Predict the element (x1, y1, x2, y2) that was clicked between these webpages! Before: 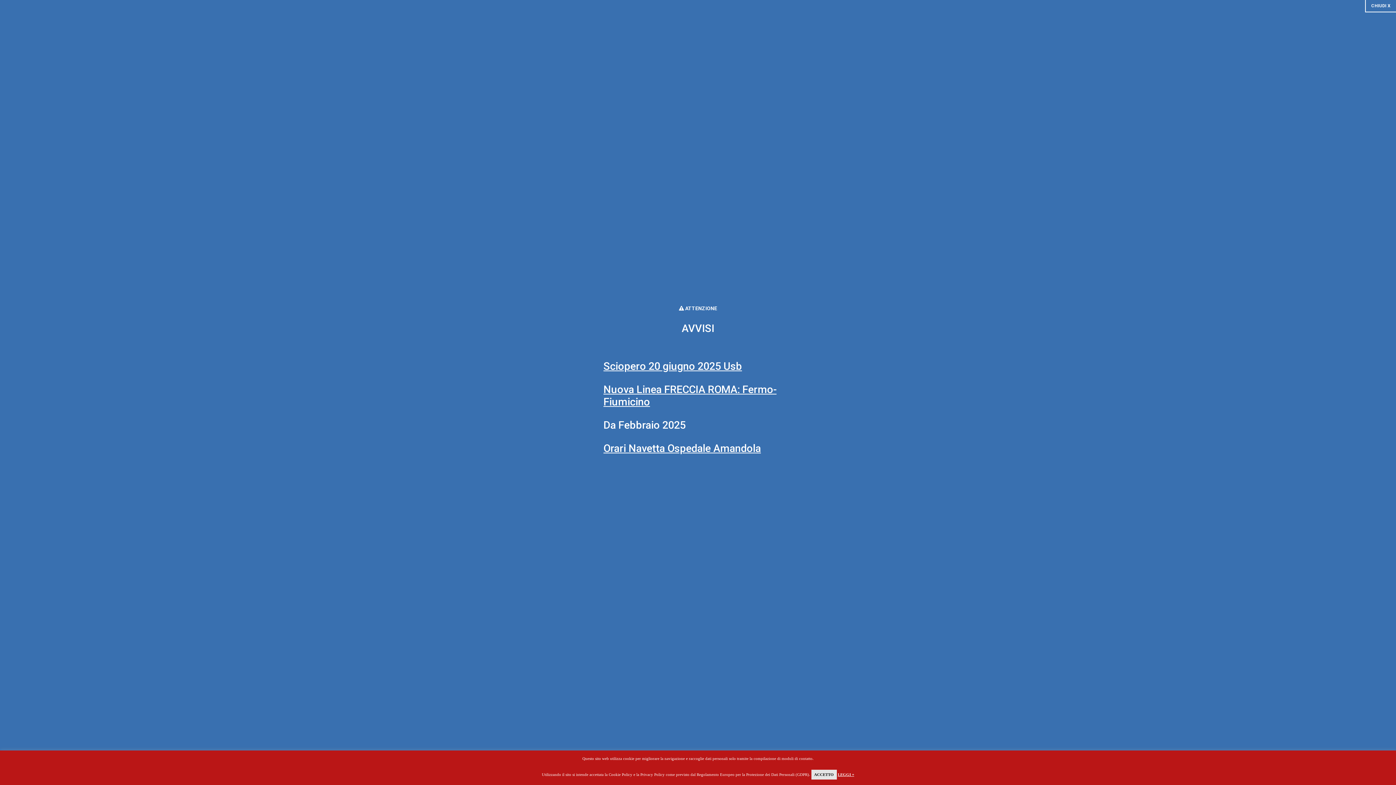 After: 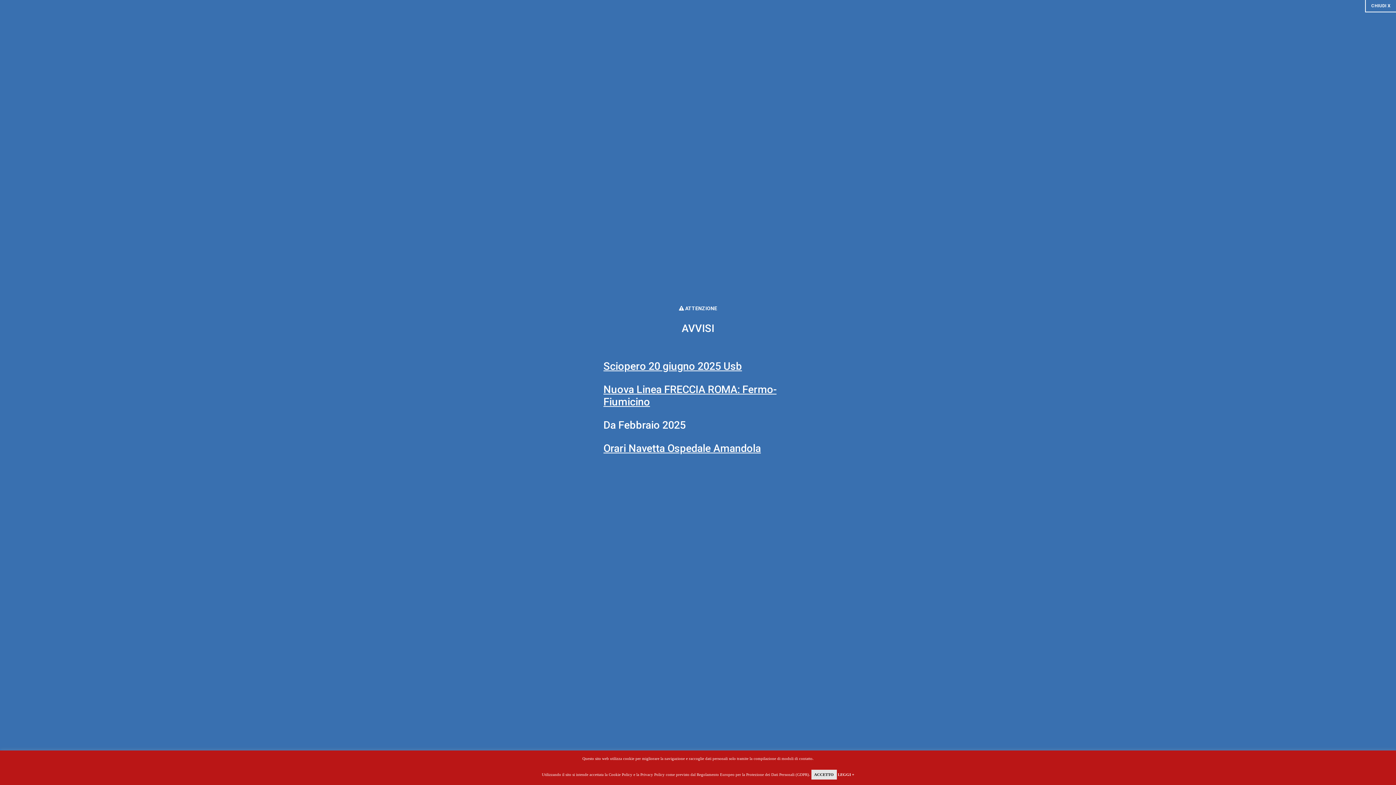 Action: bbox: (838, 772, 854, 777) label: LEGGI +